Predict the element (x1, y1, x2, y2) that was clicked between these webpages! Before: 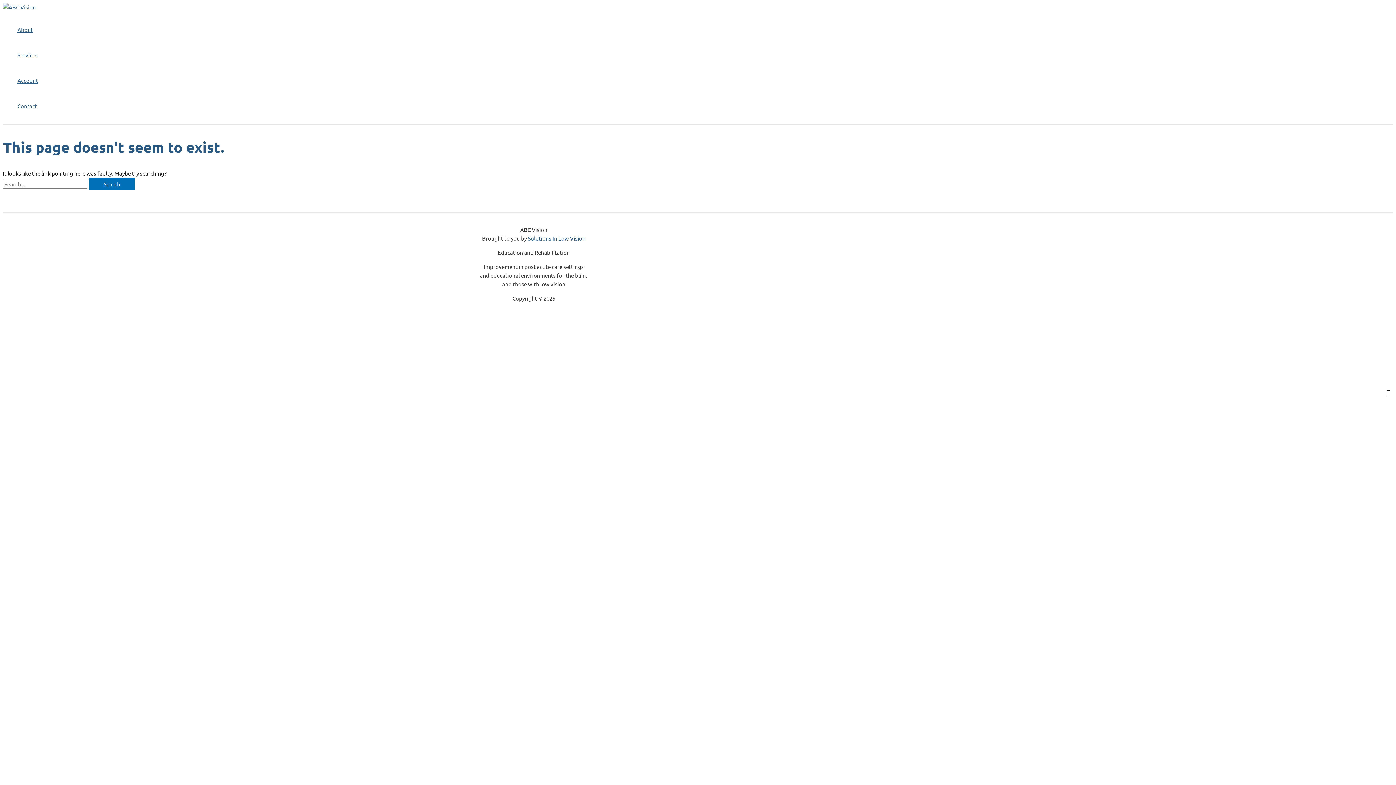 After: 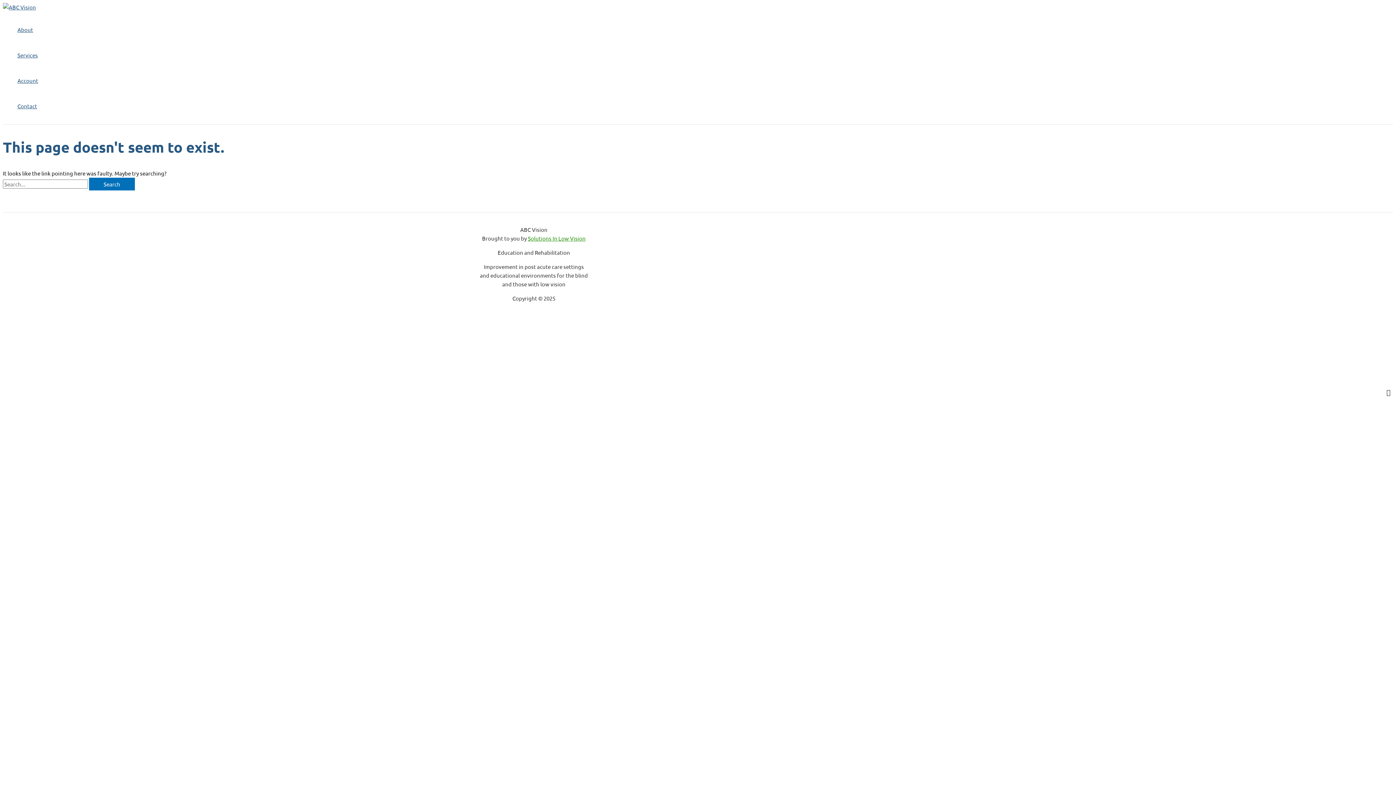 Action: label: Solutions In Low Vision bbox: (528, 235, 585, 241)